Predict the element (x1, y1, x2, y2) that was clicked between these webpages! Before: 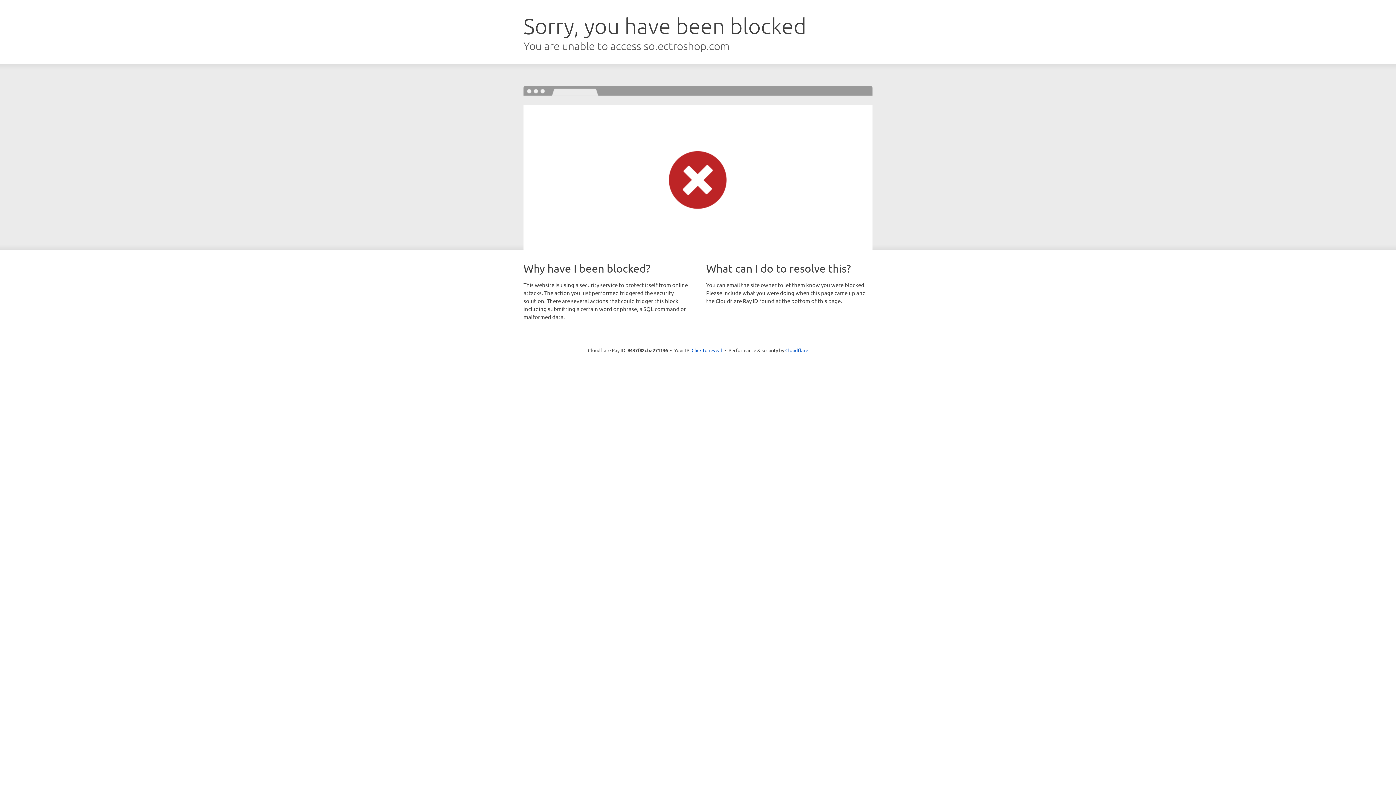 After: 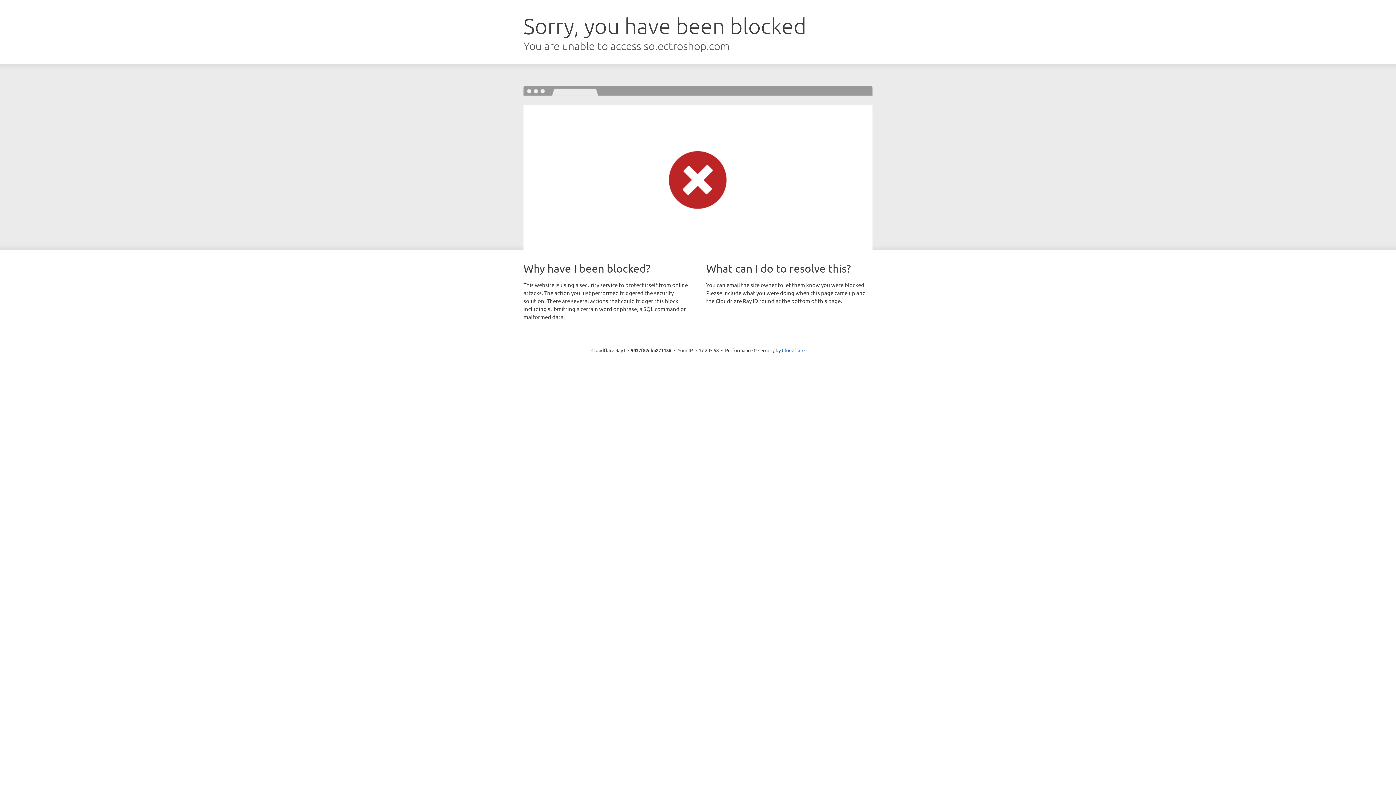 Action: bbox: (691, 346, 722, 353) label: Click to reveal